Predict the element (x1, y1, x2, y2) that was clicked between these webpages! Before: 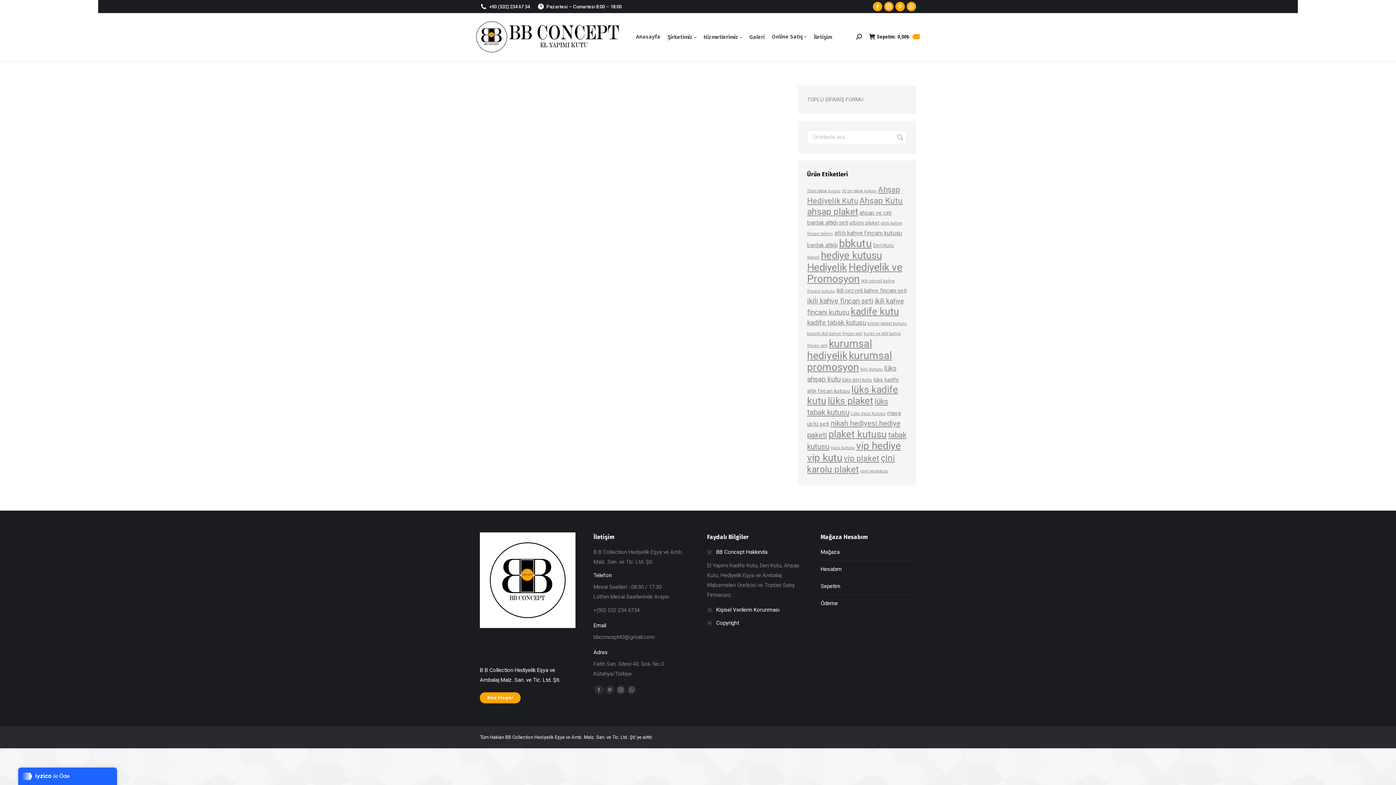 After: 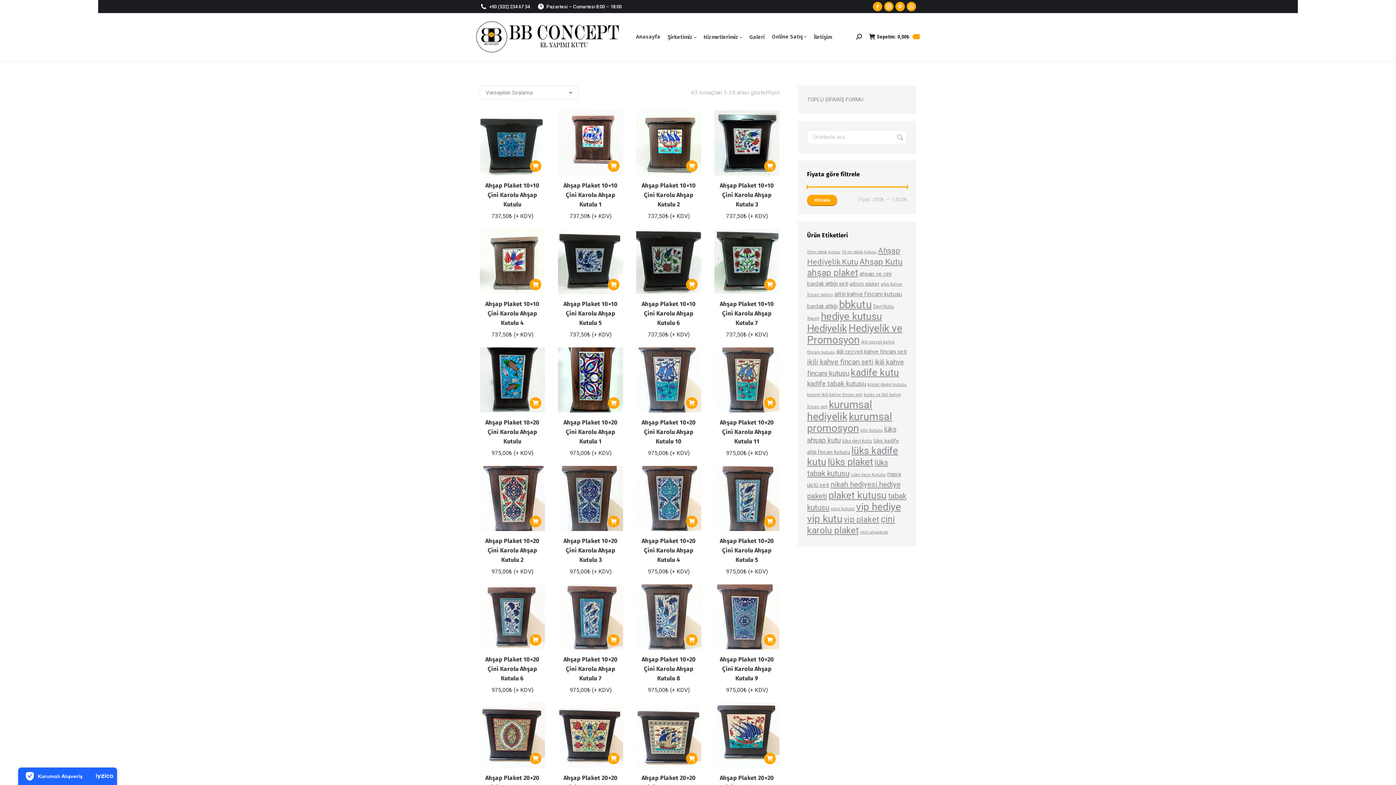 Action: label: Ahşap Kutu (63 ürün) bbox: (859, 196, 902, 205)